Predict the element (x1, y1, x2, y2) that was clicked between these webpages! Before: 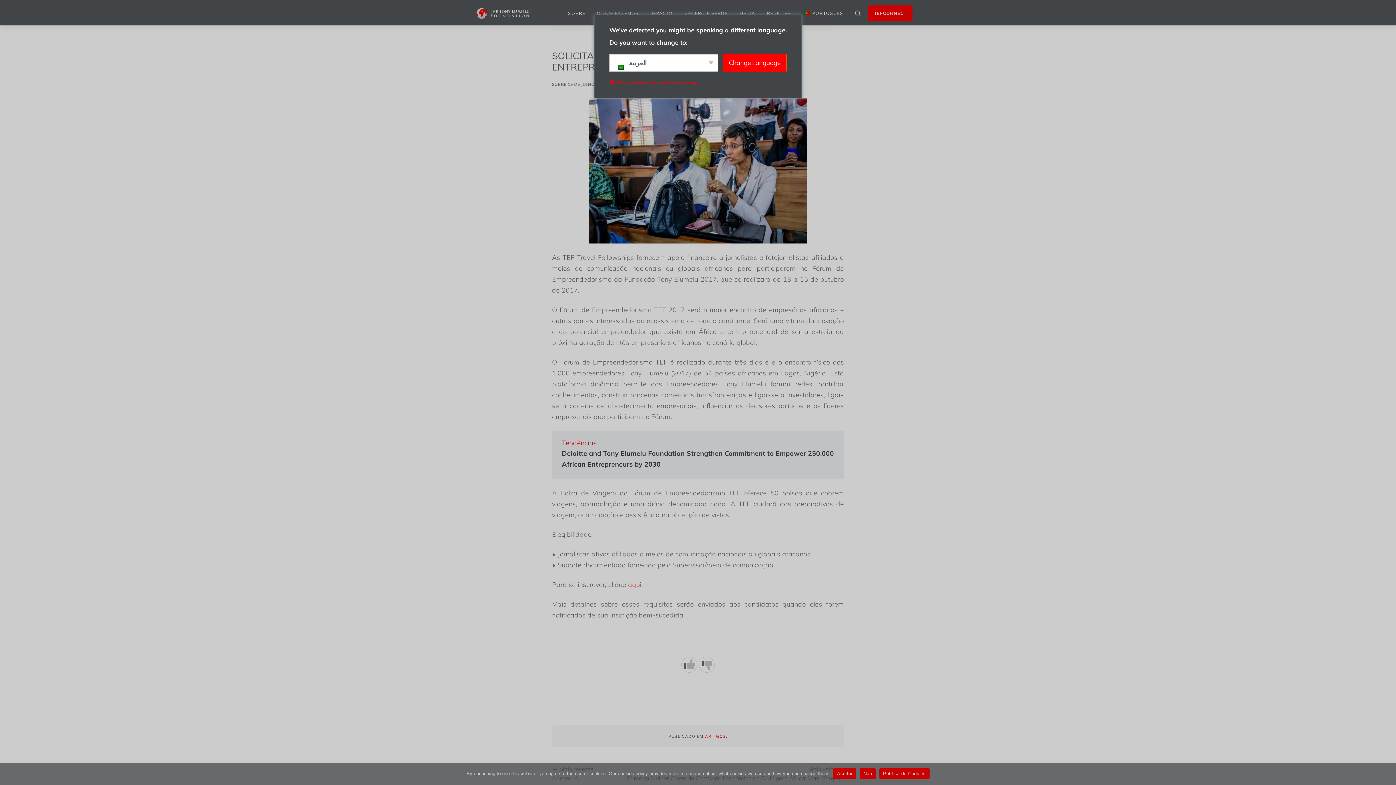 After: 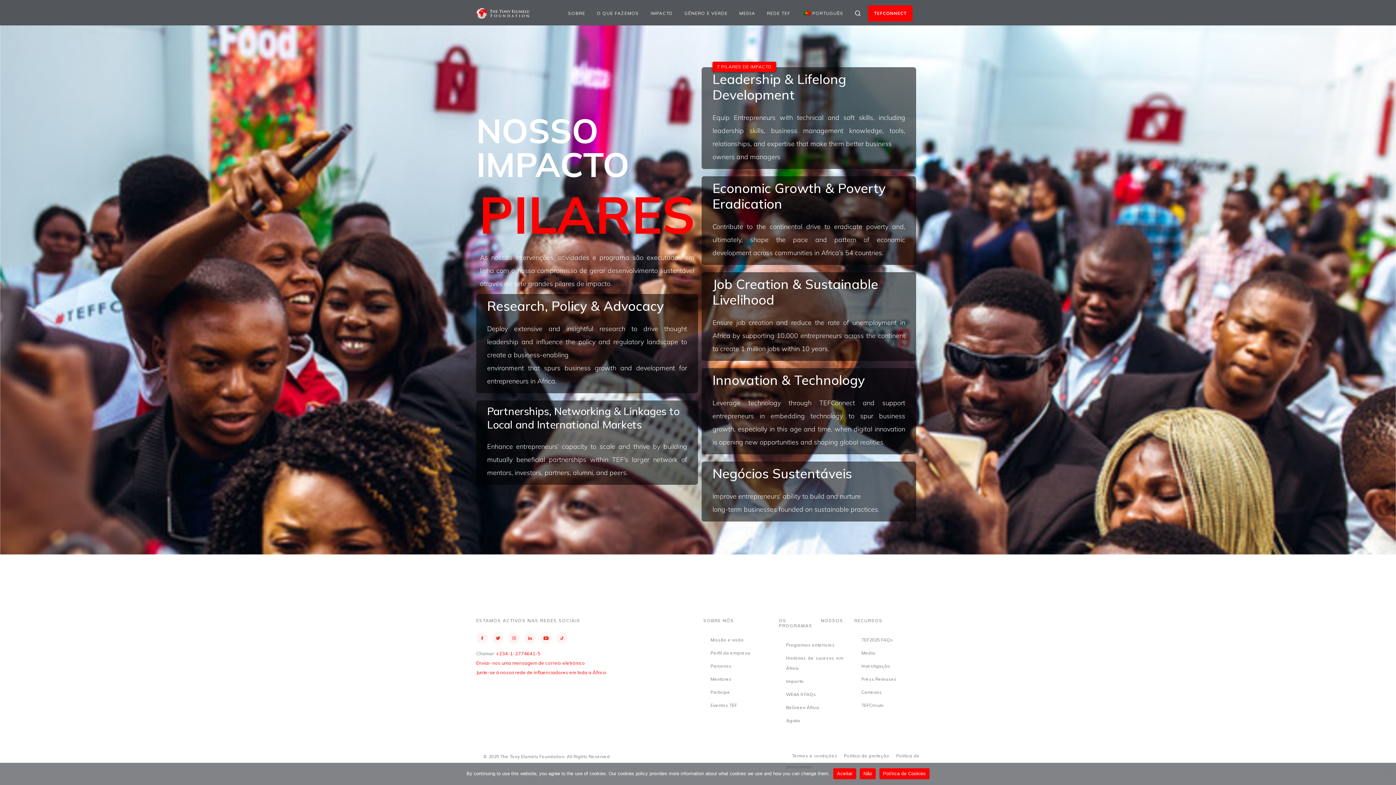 Action: label: O QUE FAZEMOS bbox: (591, 5, 644, 21)